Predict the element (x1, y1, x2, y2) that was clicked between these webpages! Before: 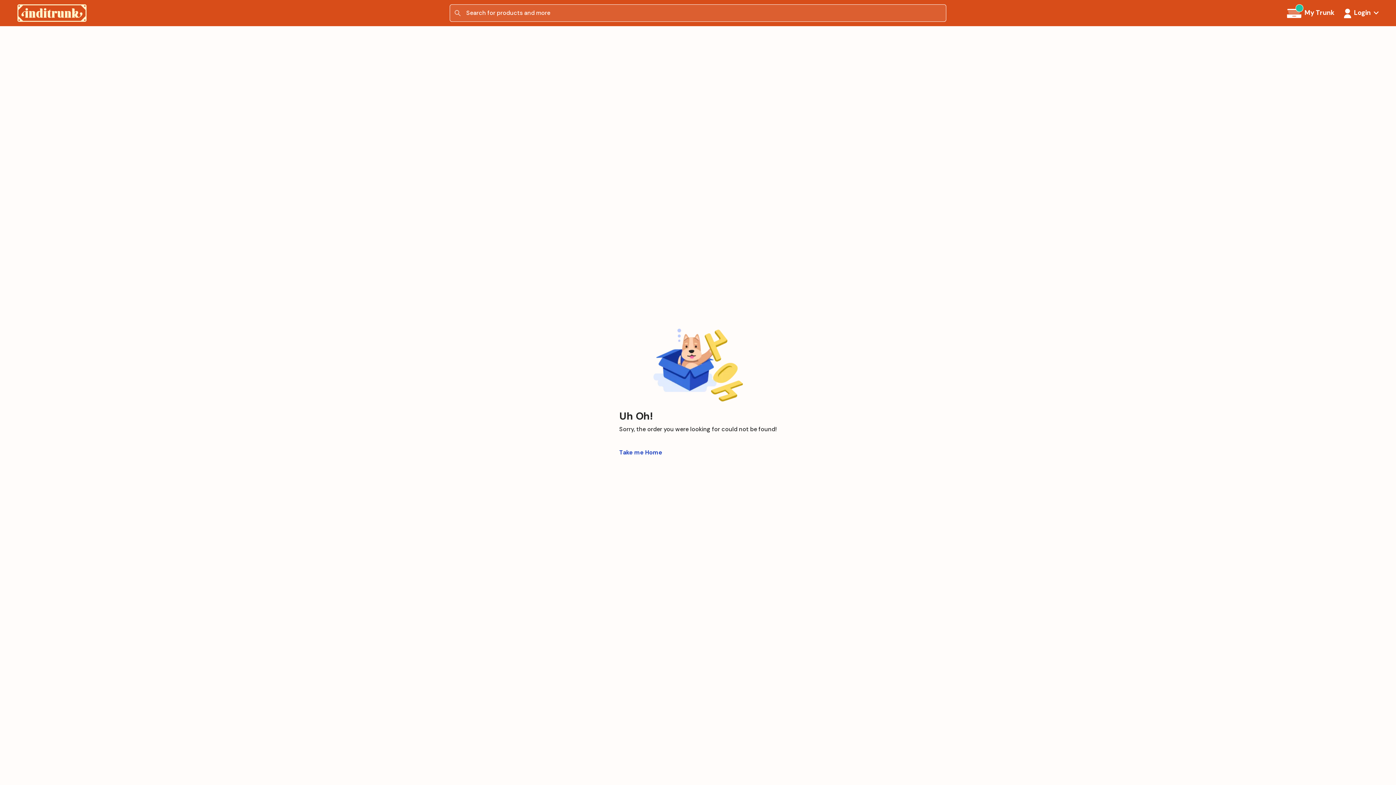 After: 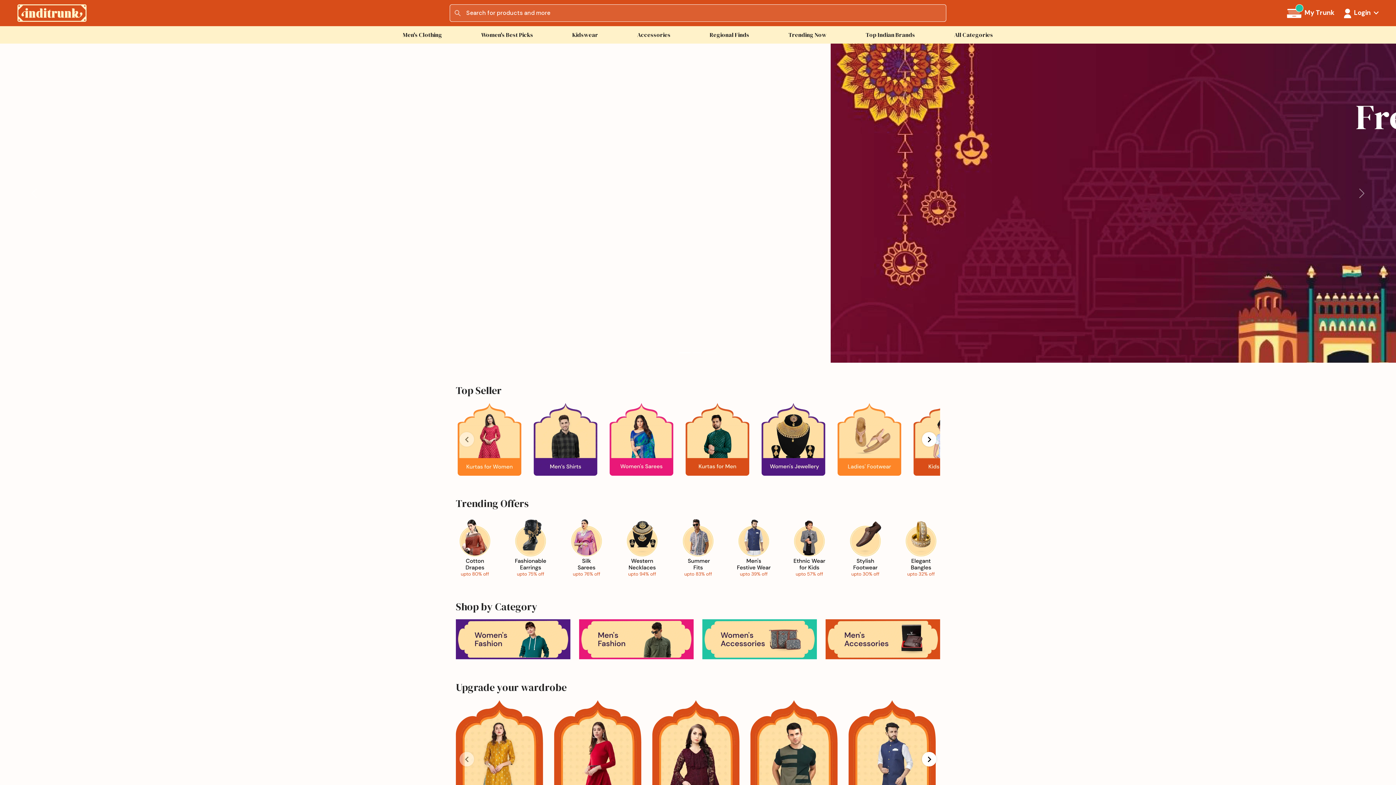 Action: bbox: (17, 8, 86, 16)